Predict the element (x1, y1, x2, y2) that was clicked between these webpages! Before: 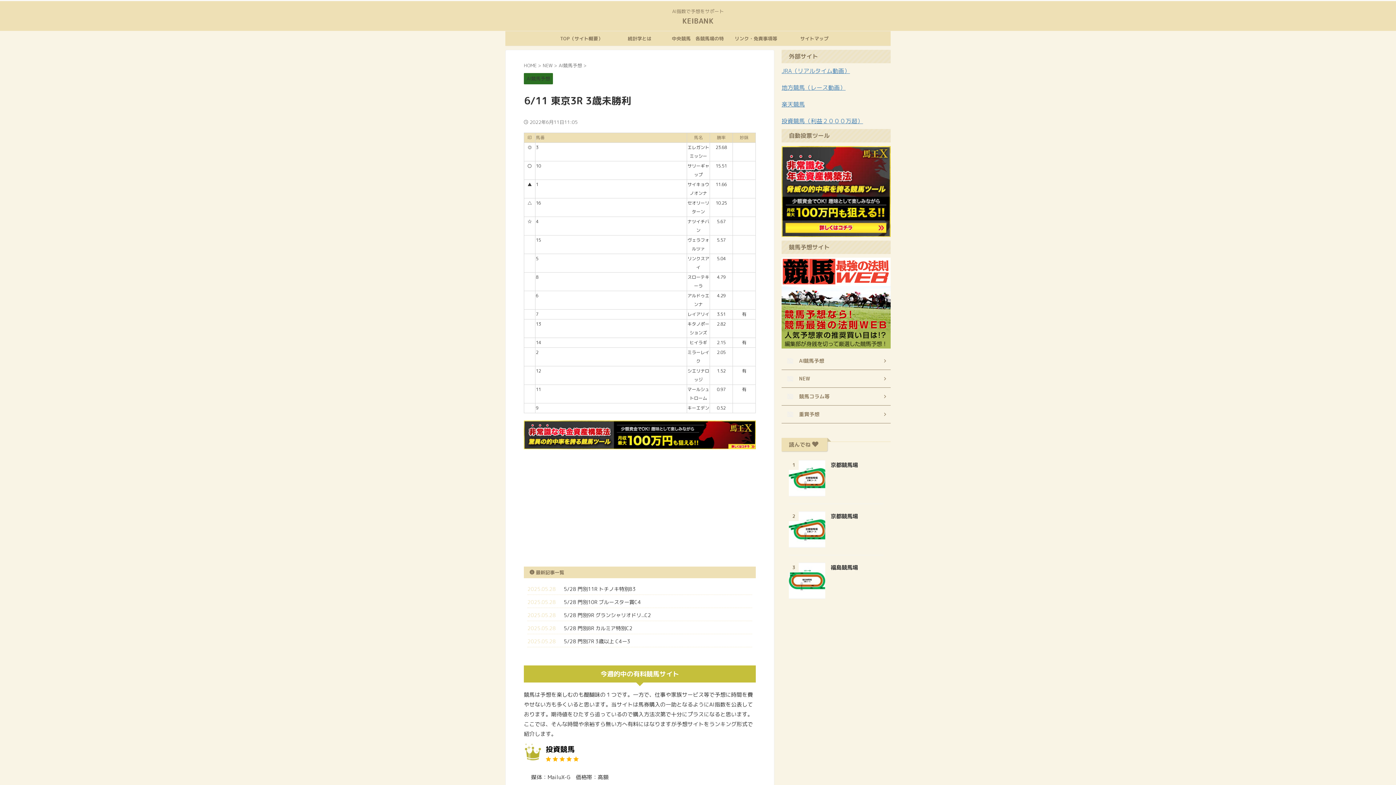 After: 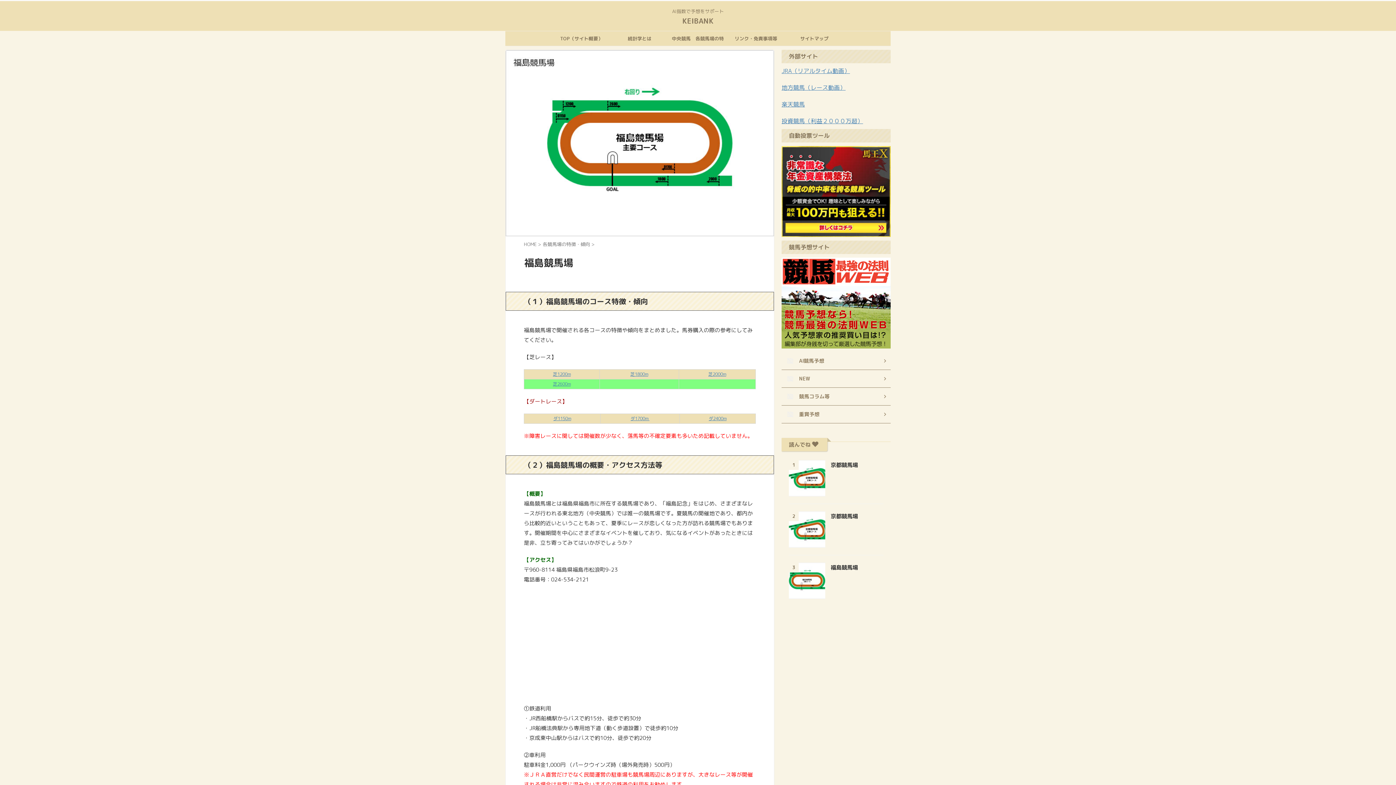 Action: bbox: (789, 590, 825, 598)